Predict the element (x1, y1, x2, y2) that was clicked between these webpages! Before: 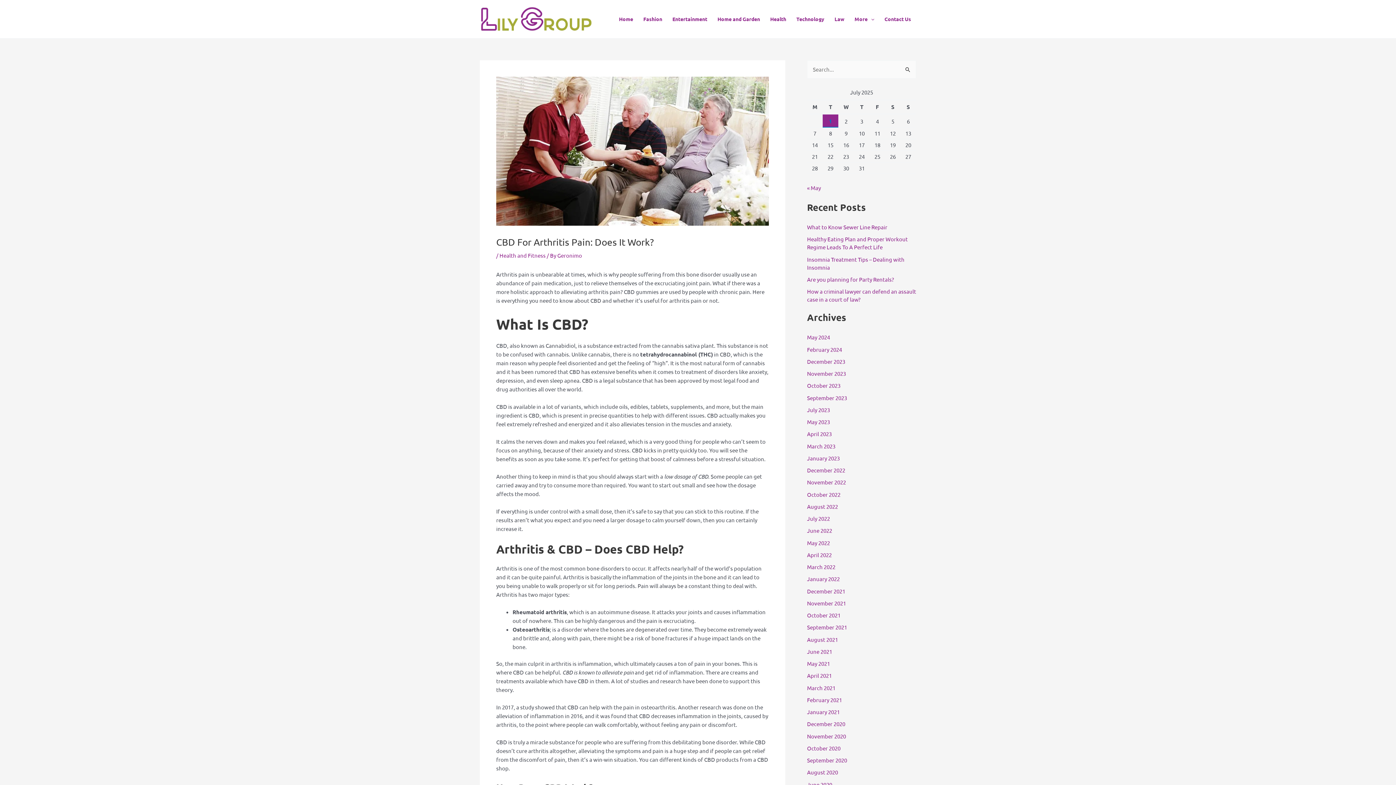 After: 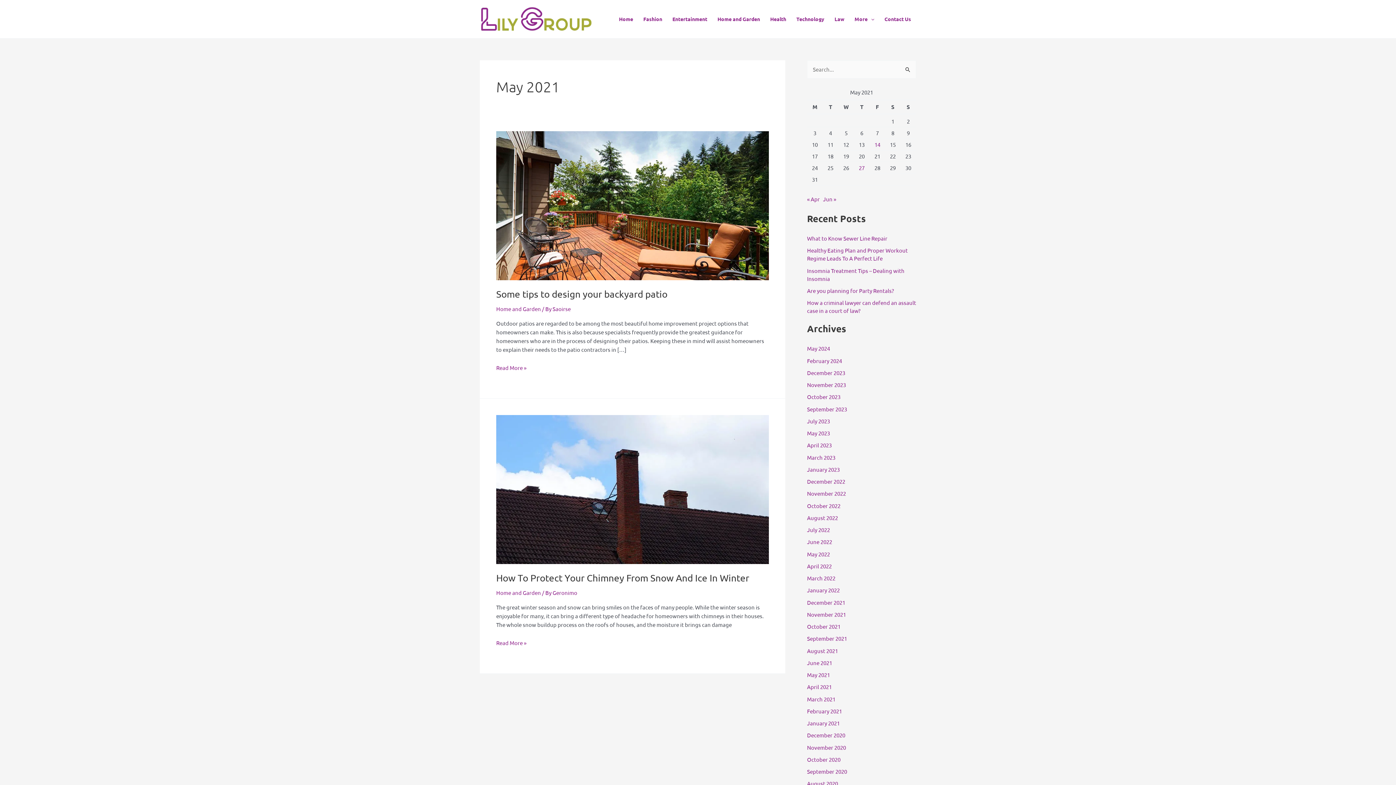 Action: bbox: (807, 660, 830, 667) label: May 2021